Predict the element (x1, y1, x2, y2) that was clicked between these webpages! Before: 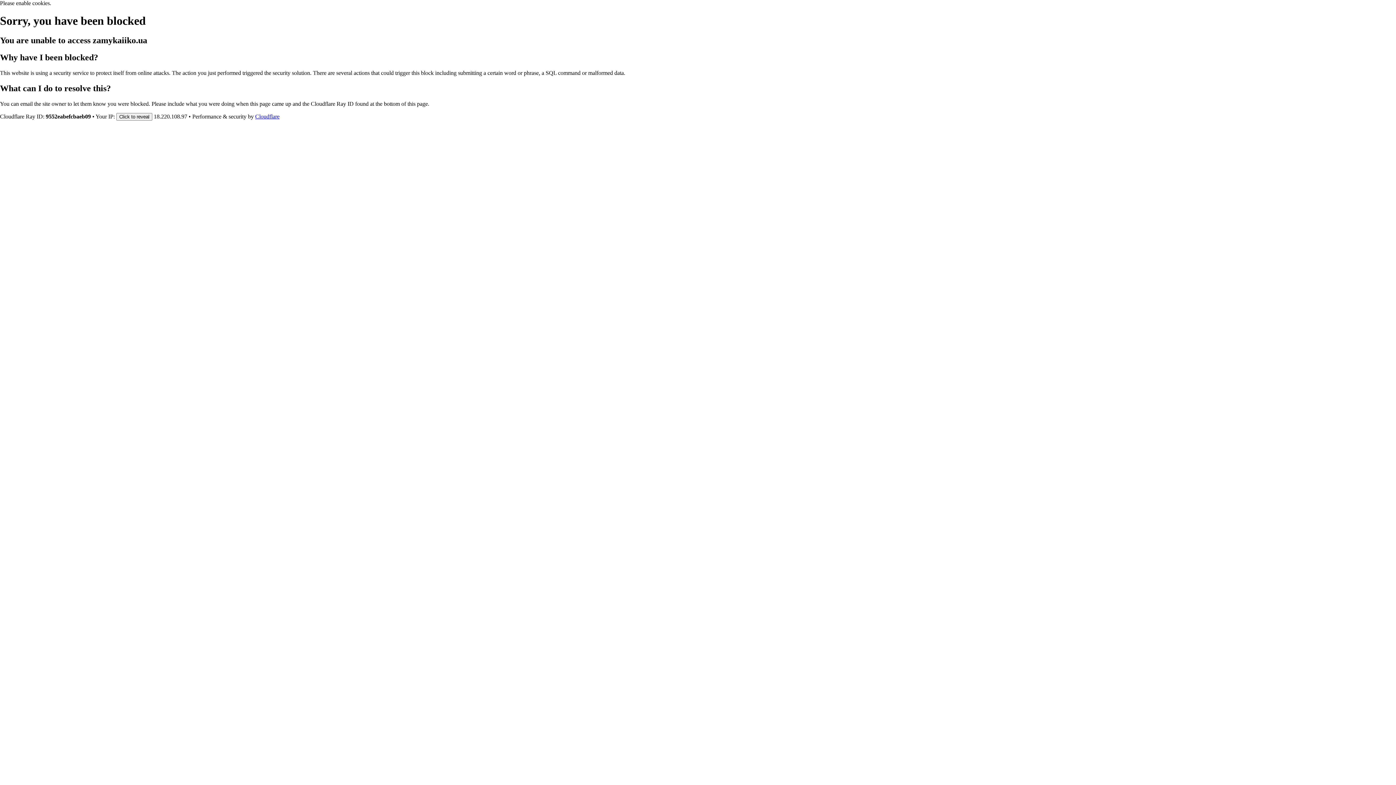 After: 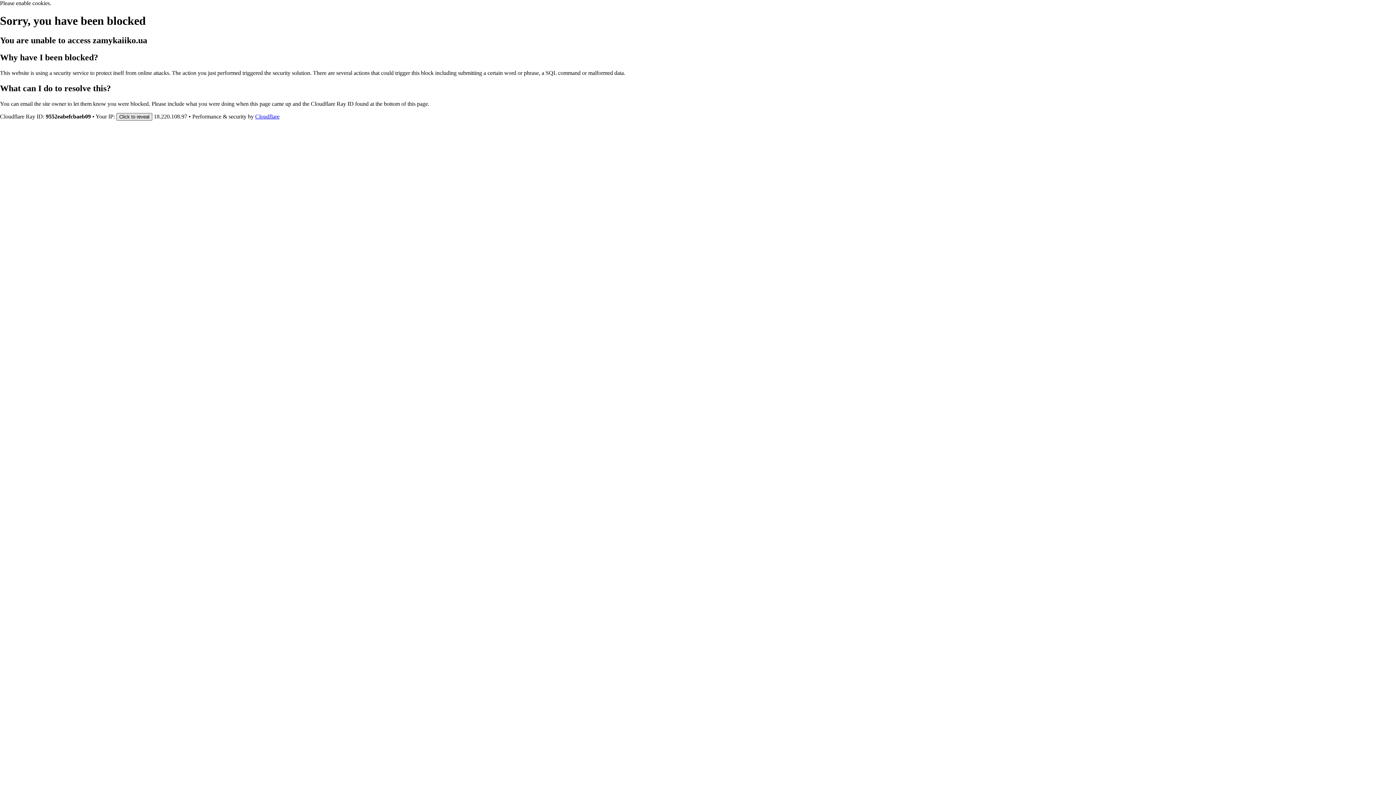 Action: bbox: (116, 112, 152, 120) label: Click to reveal